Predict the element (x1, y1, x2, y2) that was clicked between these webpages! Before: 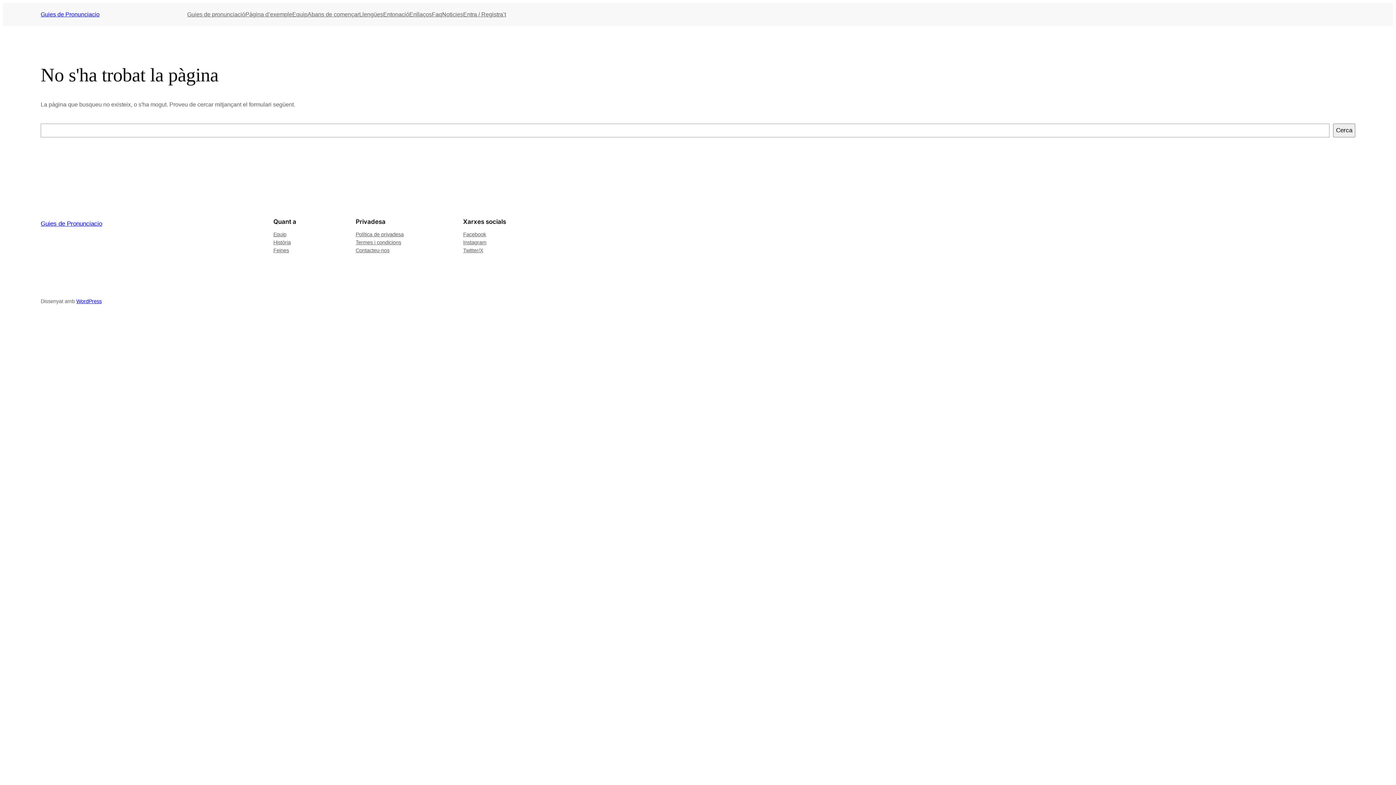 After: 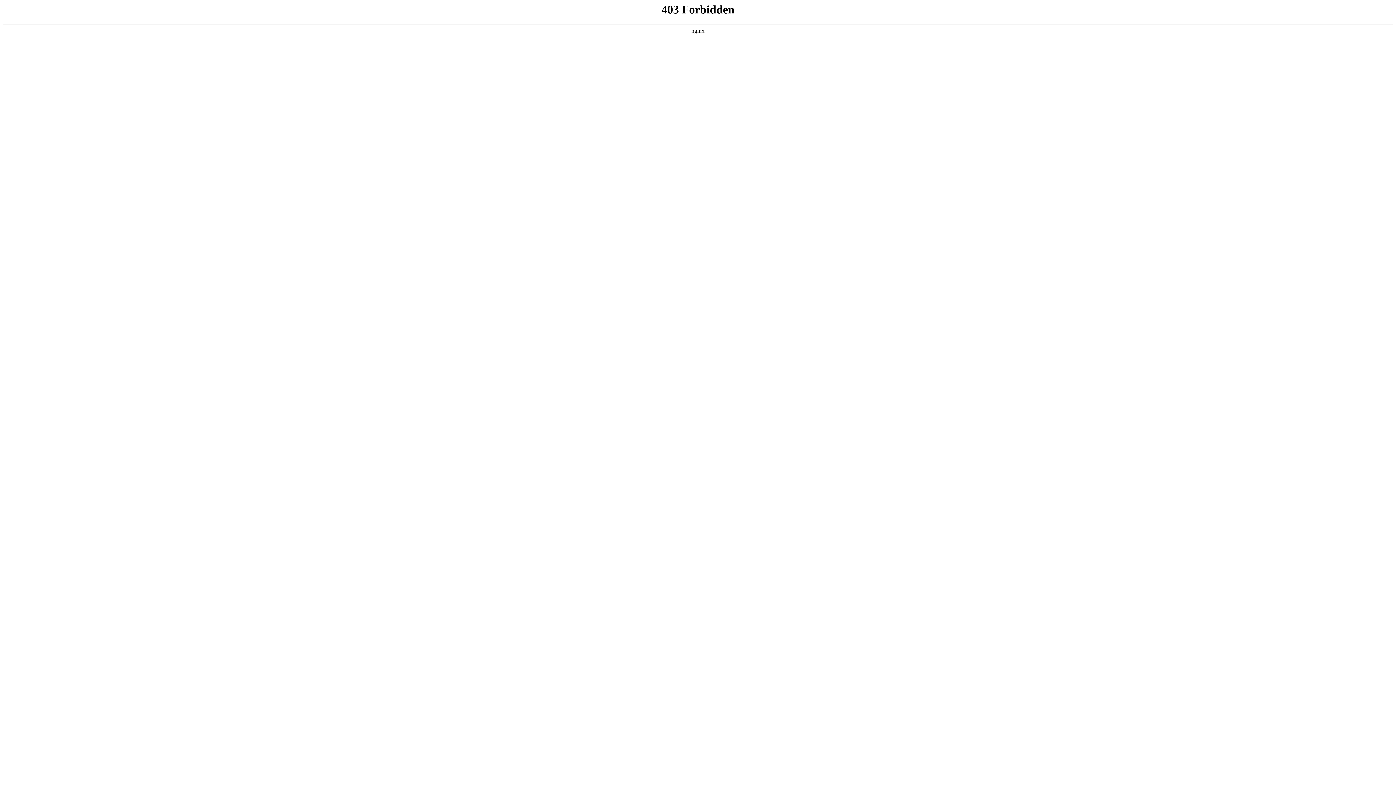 Action: label: WordPress bbox: (76, 298, 101, 304)